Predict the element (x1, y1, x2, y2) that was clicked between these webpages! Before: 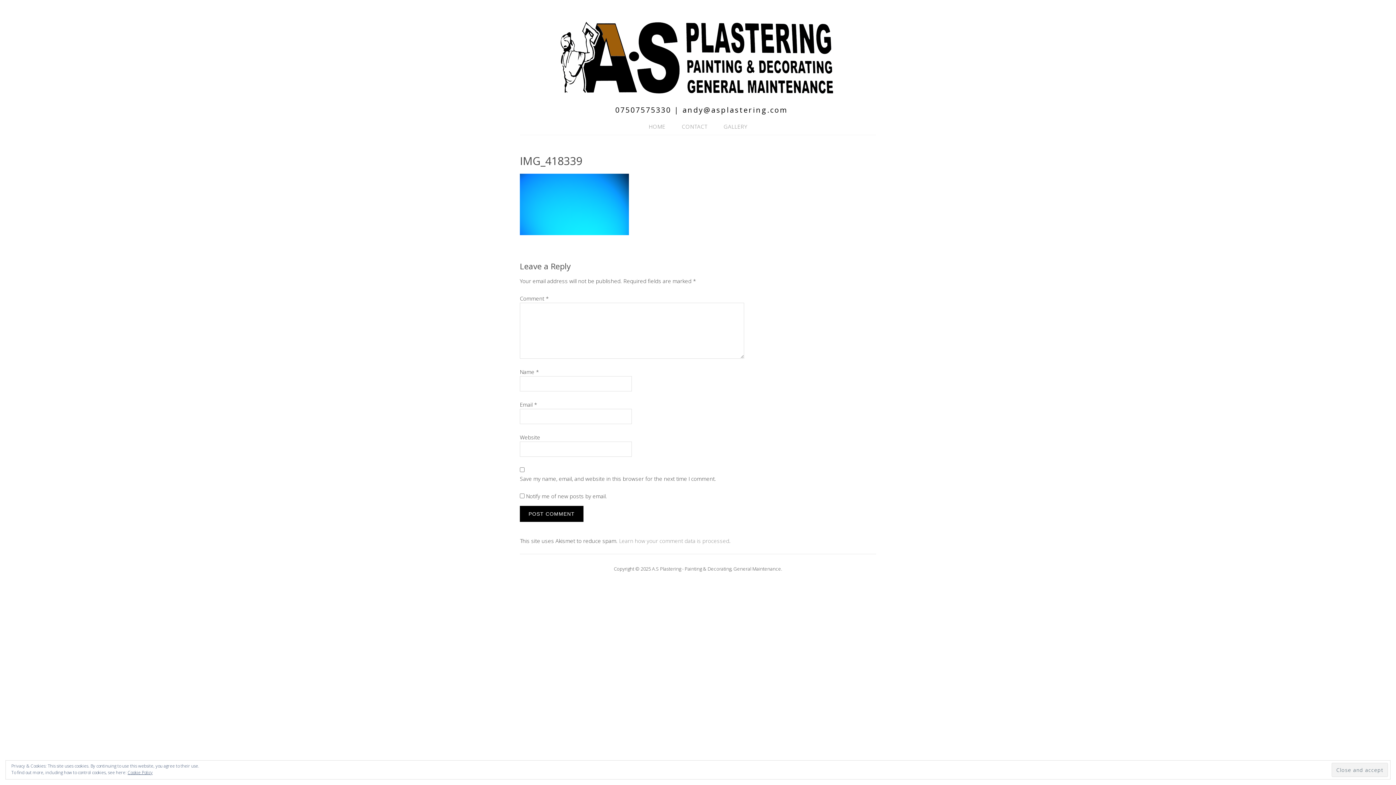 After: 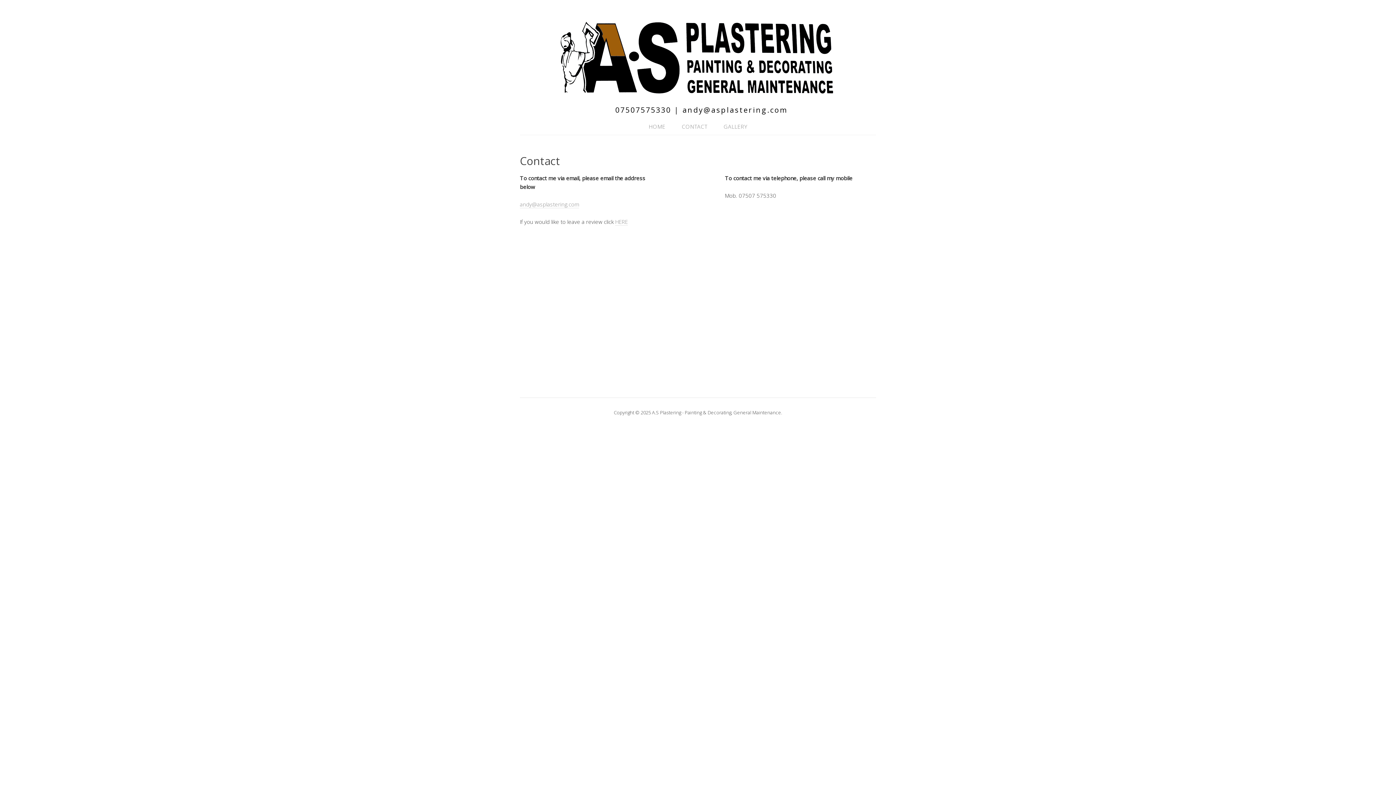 Action: label: CONTACT bbox: (674, 118, 714, 134)